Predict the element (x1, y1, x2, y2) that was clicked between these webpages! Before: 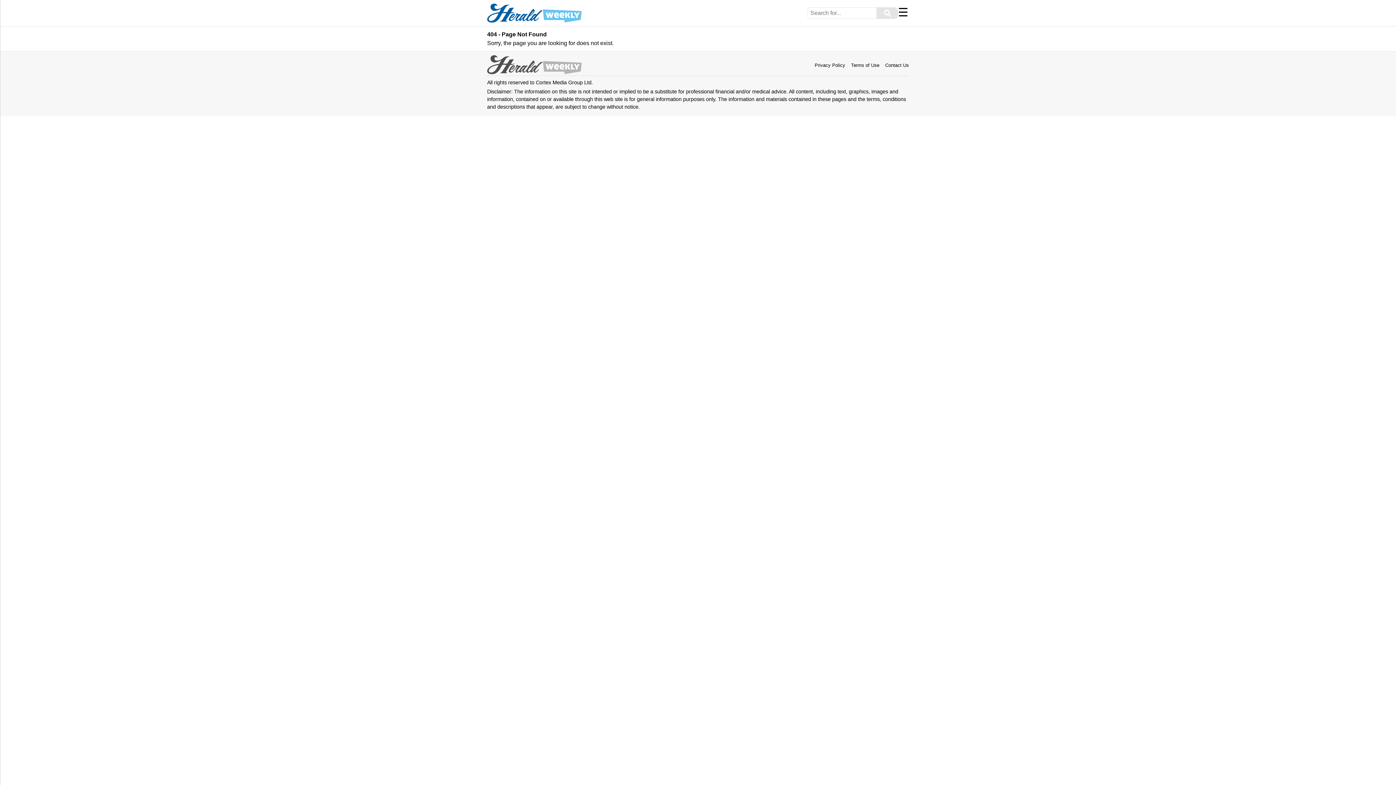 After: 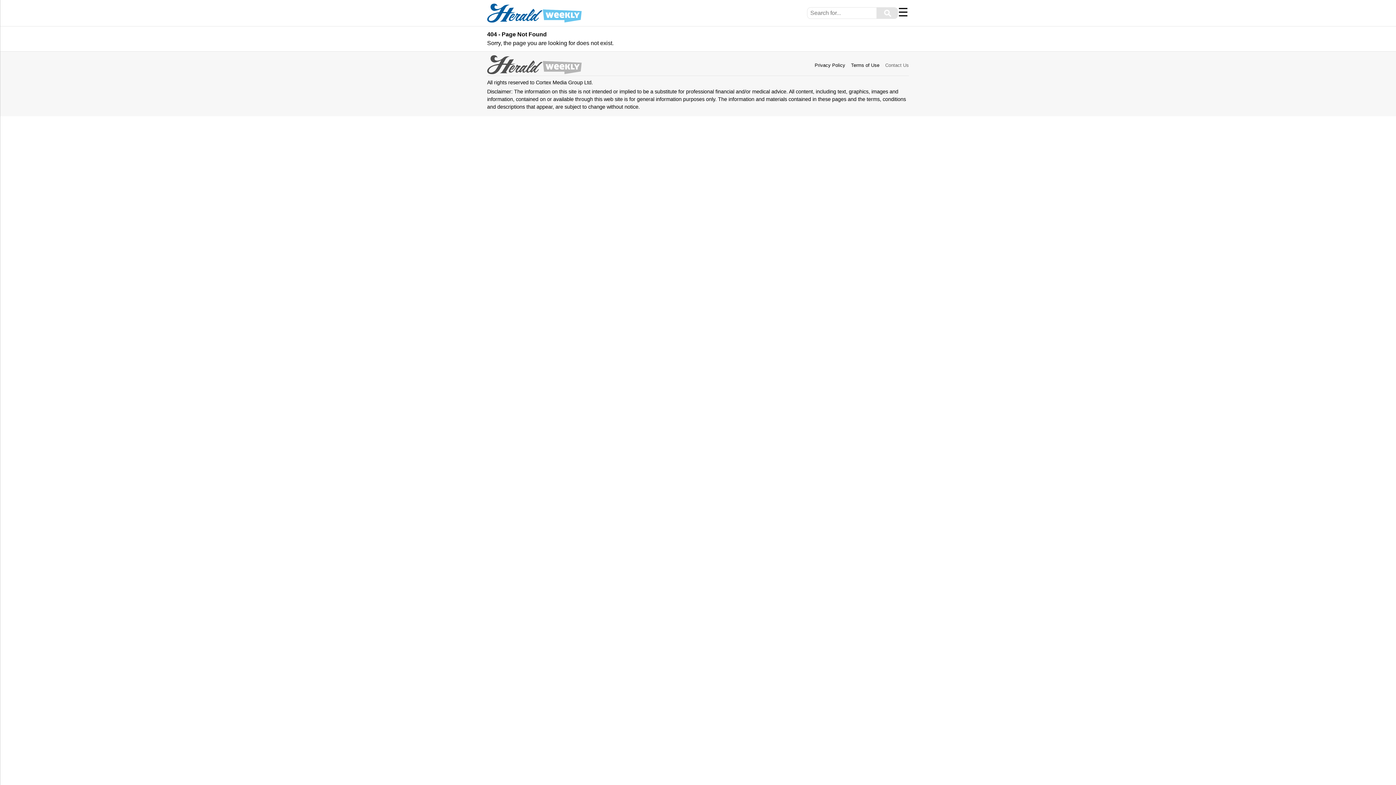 Action: label: Contact Us bbox: (885, 62, 909, 68)